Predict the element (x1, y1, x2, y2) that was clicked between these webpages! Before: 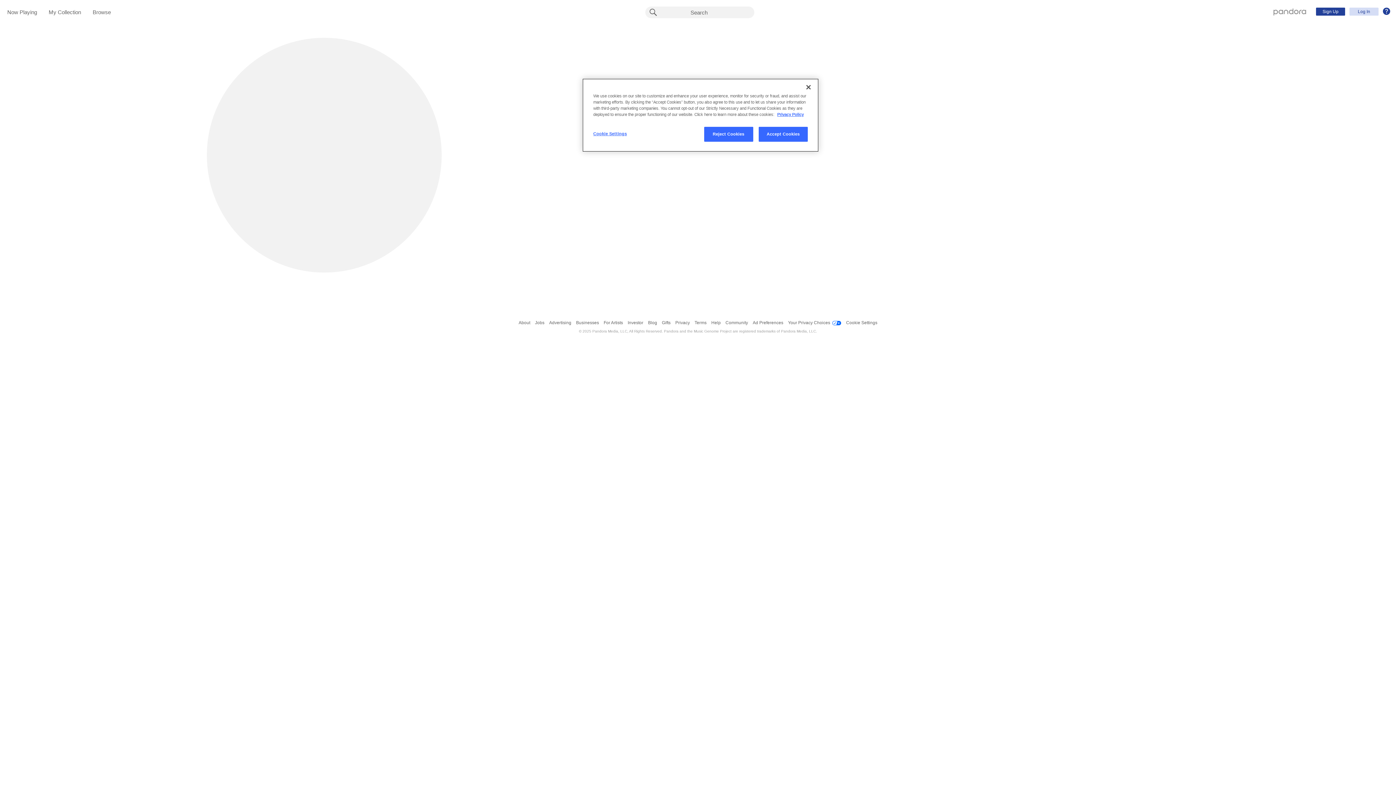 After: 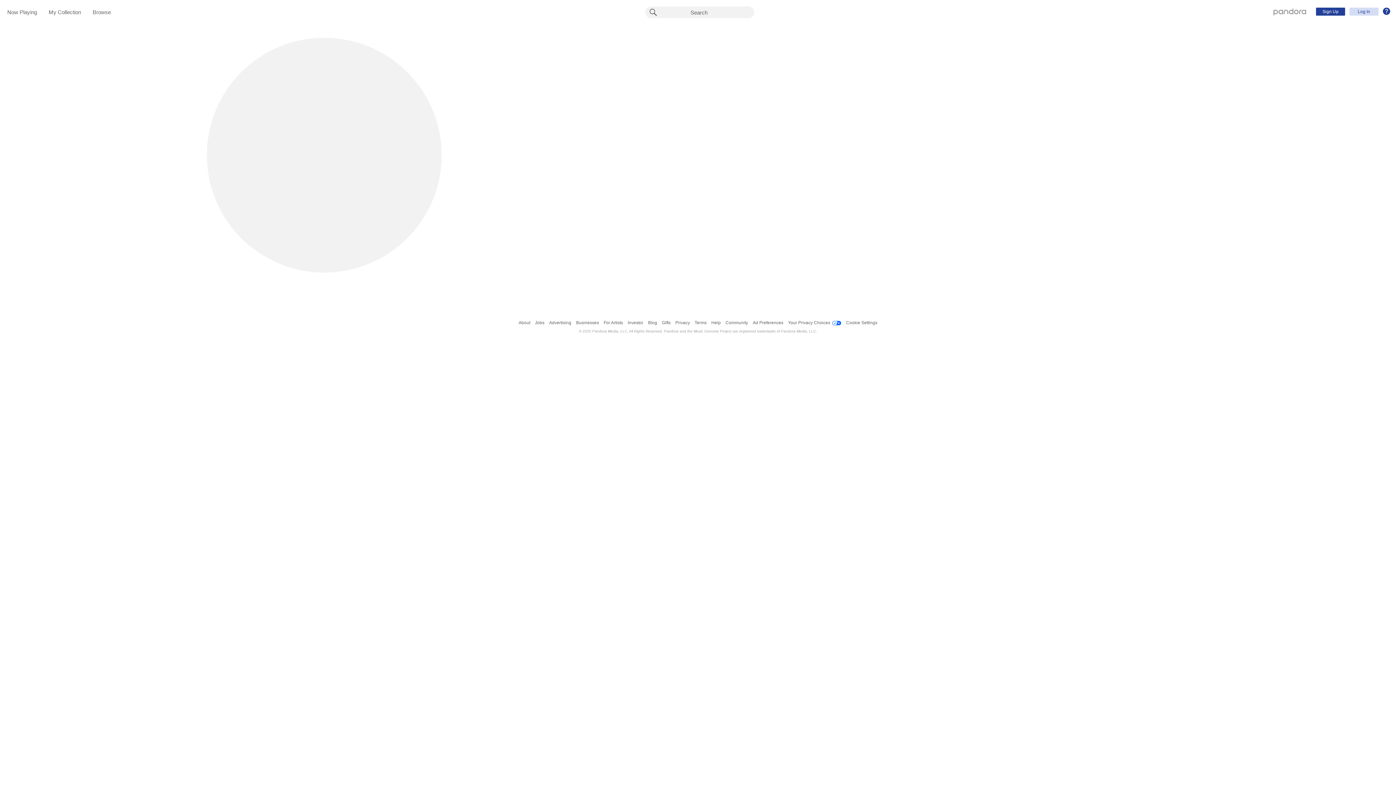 Action: label: Close bbox: (800, 79, 816, 95)